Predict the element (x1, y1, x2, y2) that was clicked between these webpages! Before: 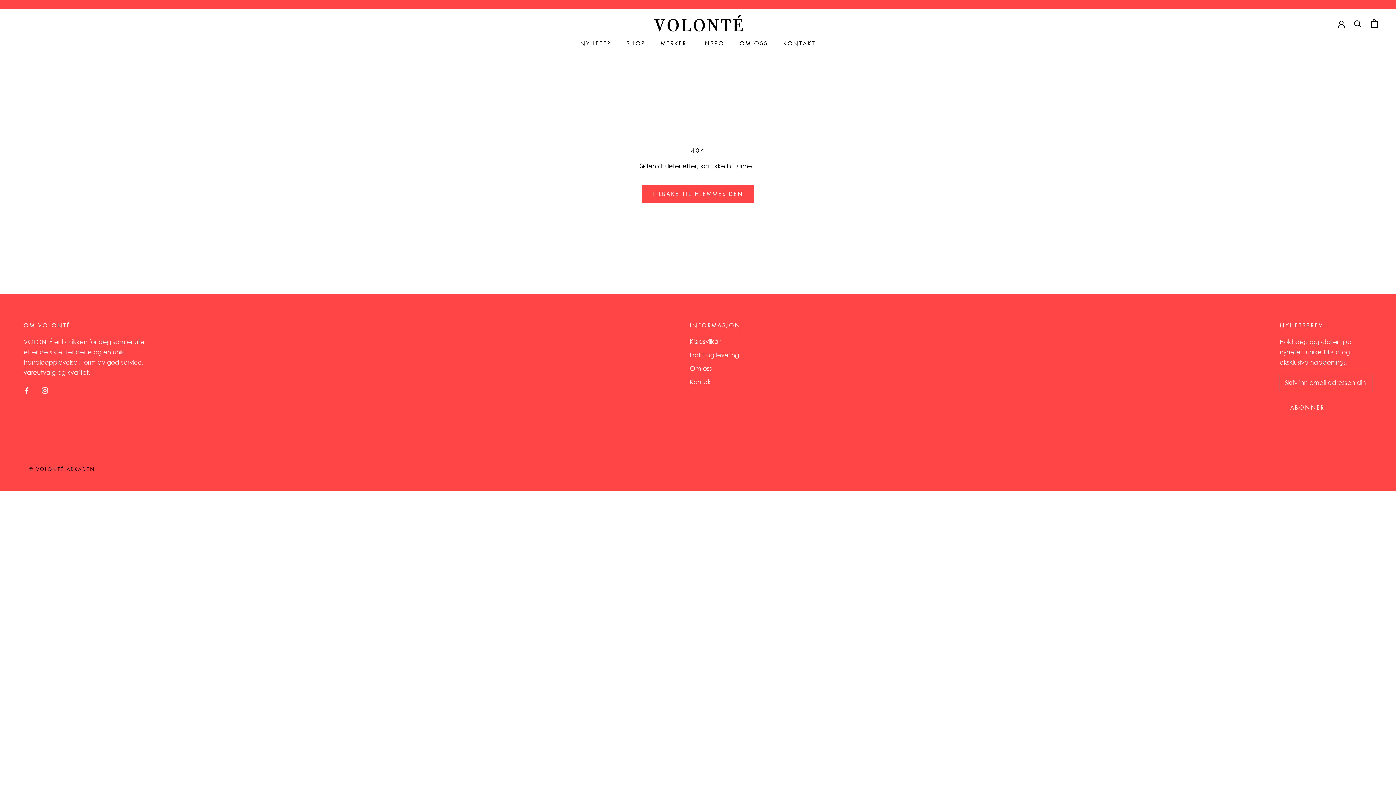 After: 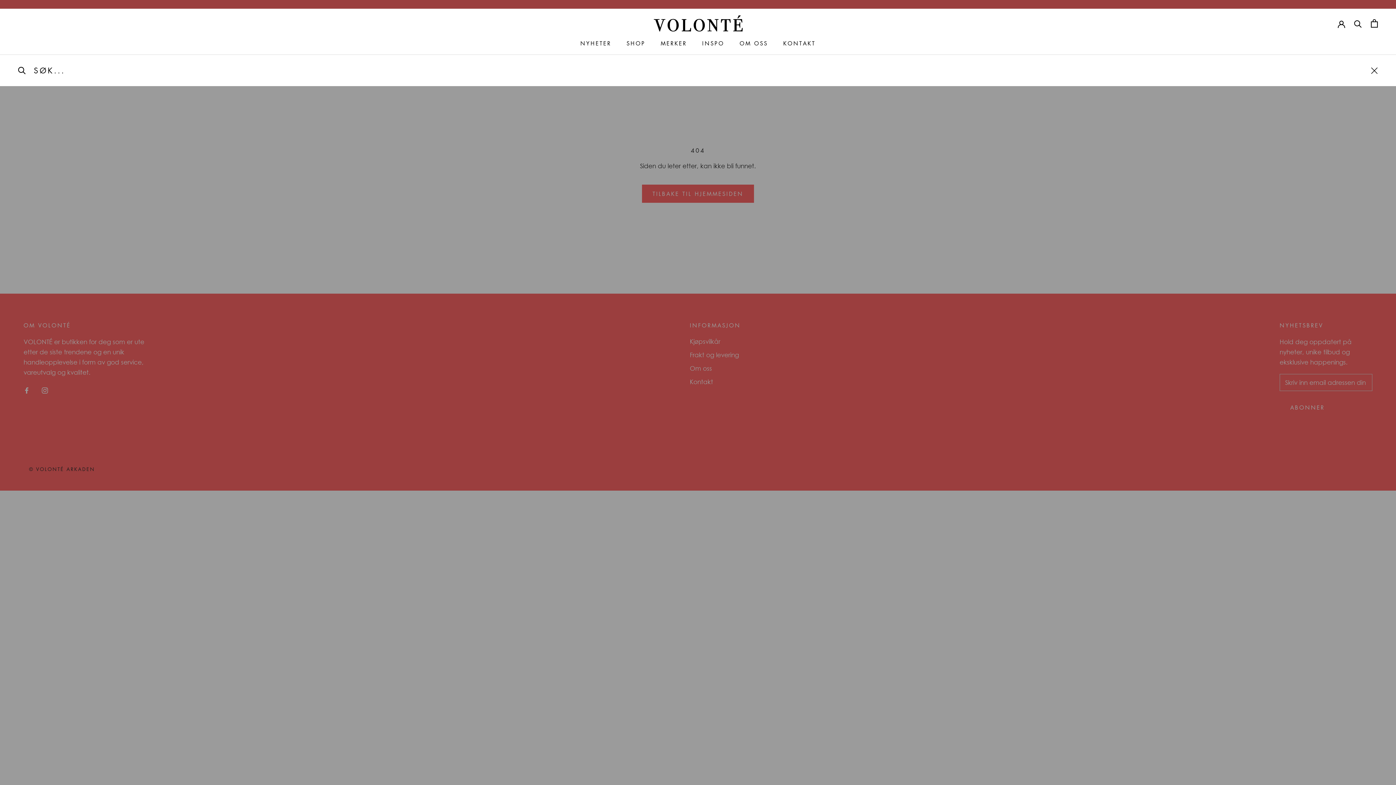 Action: bbox: (1354, 19, 1362, 27) label: Søk